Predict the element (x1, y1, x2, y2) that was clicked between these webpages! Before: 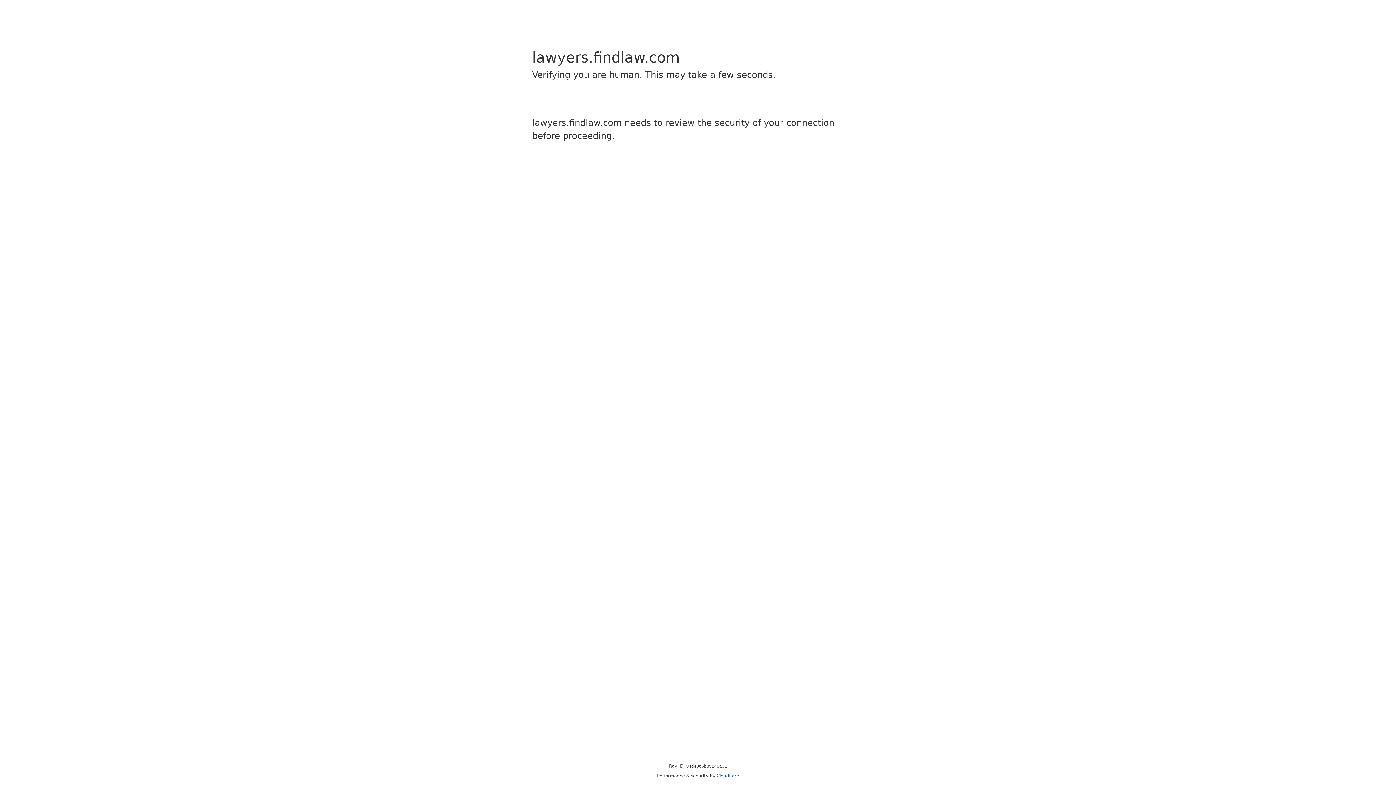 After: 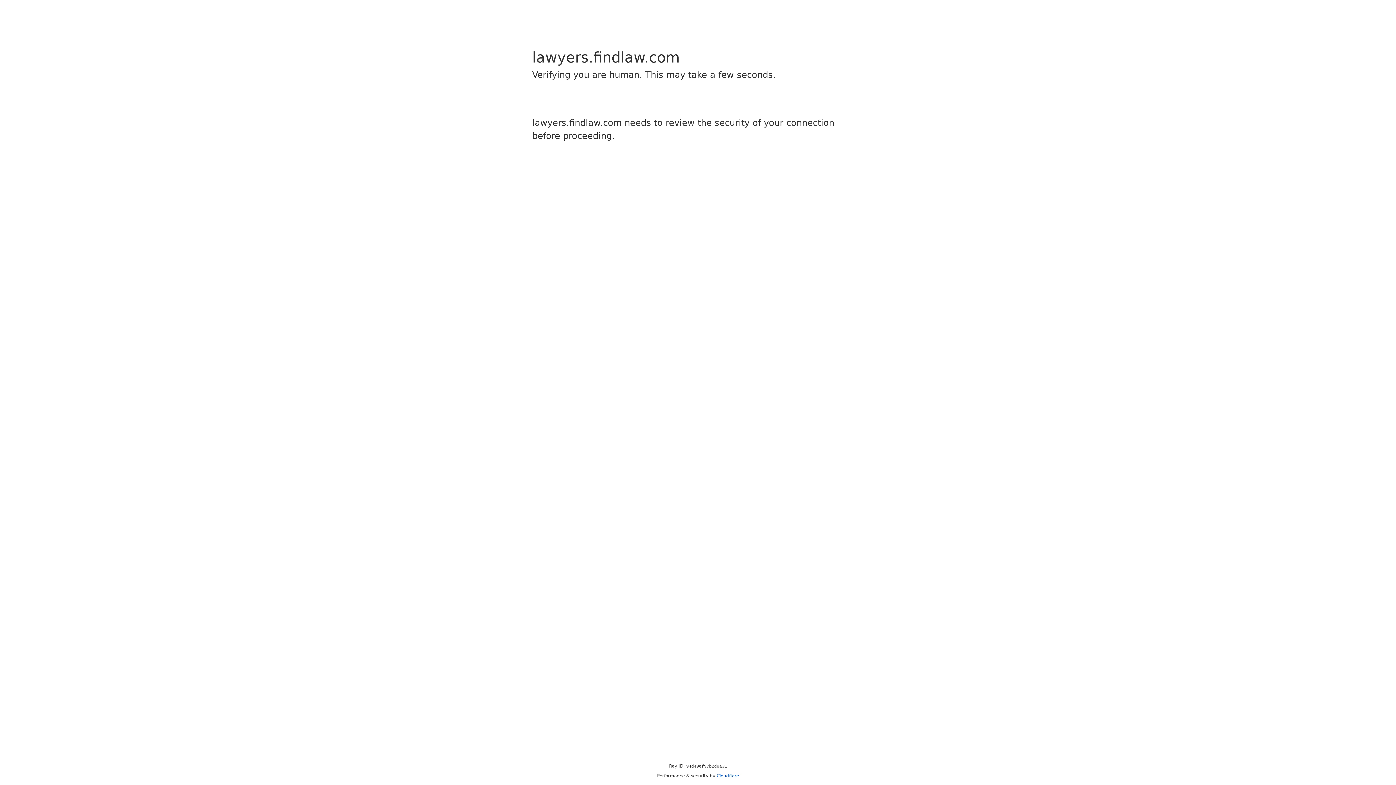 Action: label: Cloudflare bbox: (716, 773, 739, 778)